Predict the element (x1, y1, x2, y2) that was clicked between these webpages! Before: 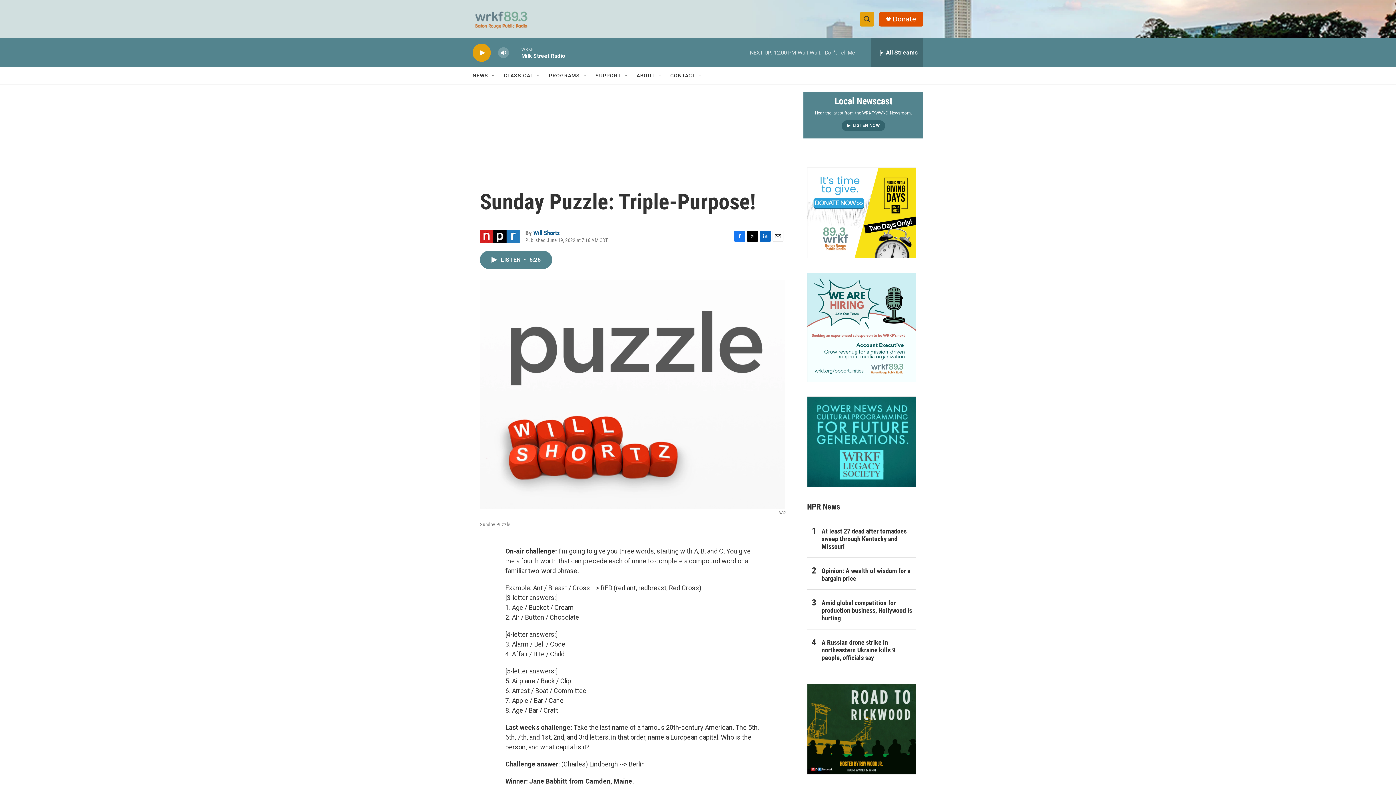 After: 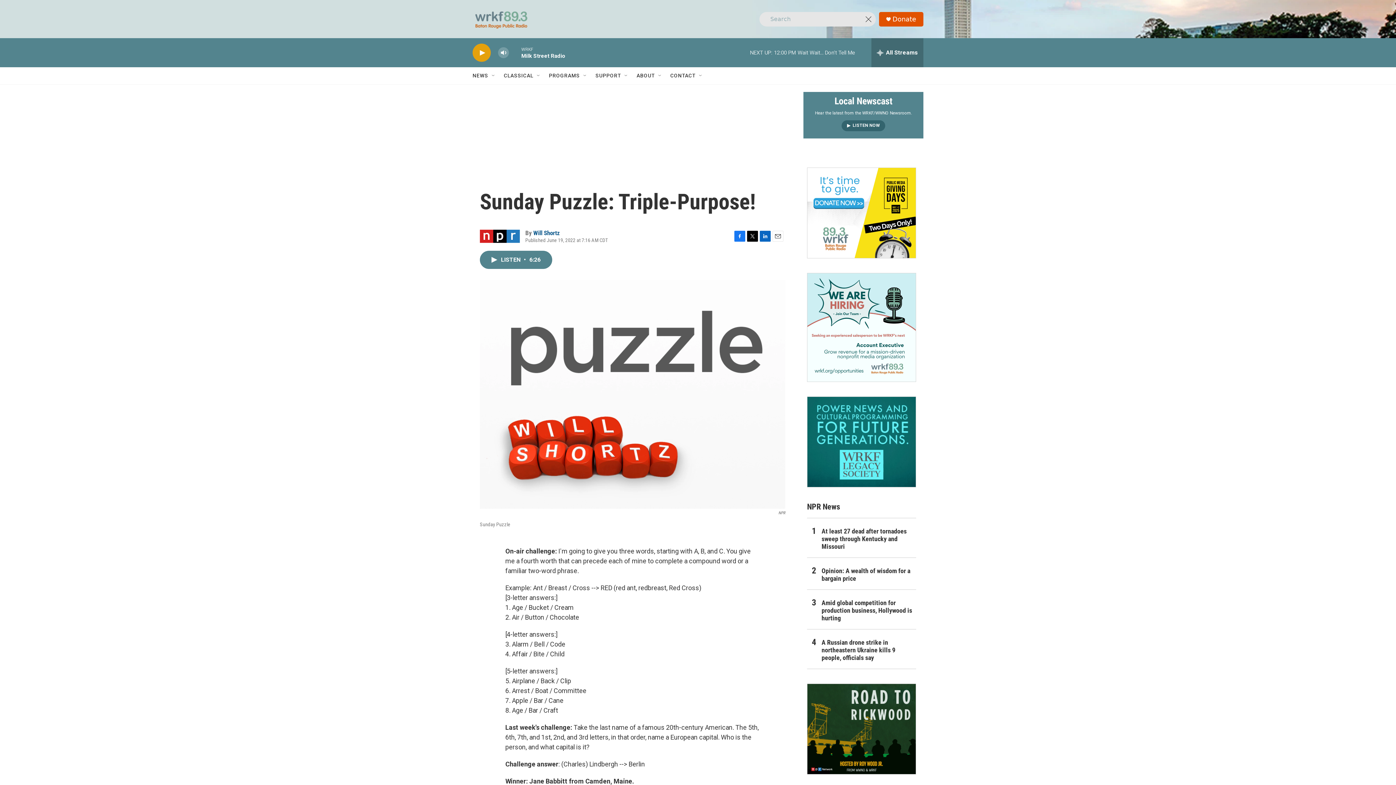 Action: bbox: (860, 11, 874, 26) label: header-search-icon